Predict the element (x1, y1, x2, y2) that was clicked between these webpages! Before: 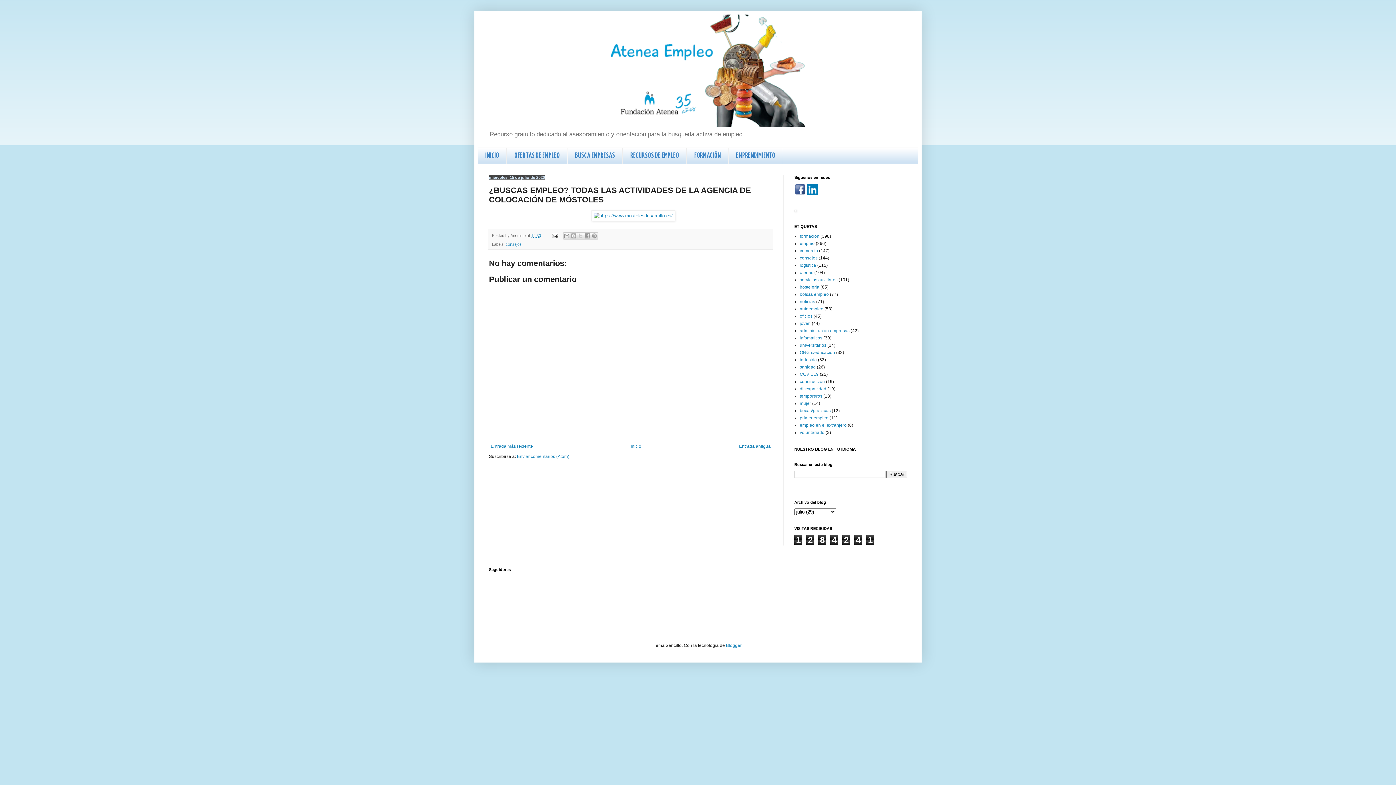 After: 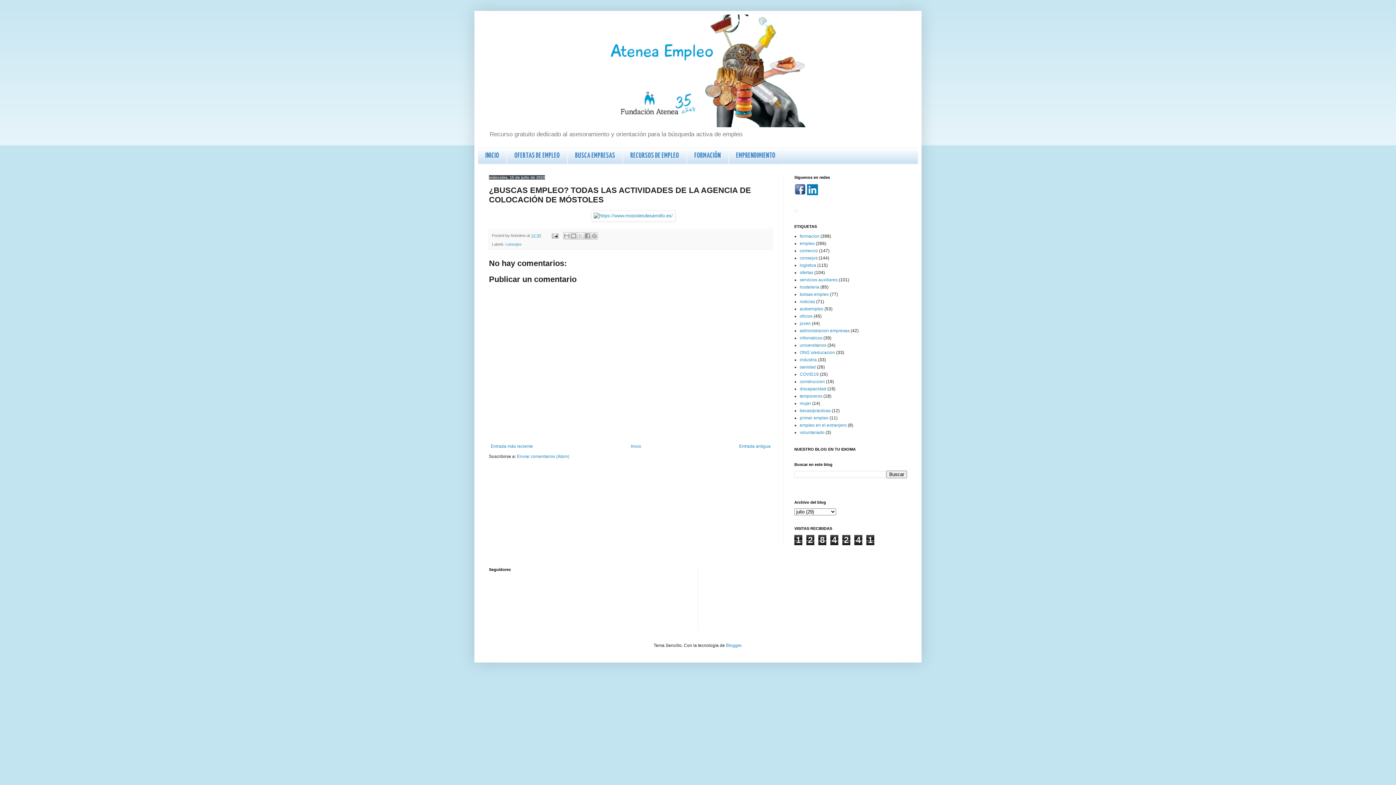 Action: bbox: (807, 191, 818, 196)